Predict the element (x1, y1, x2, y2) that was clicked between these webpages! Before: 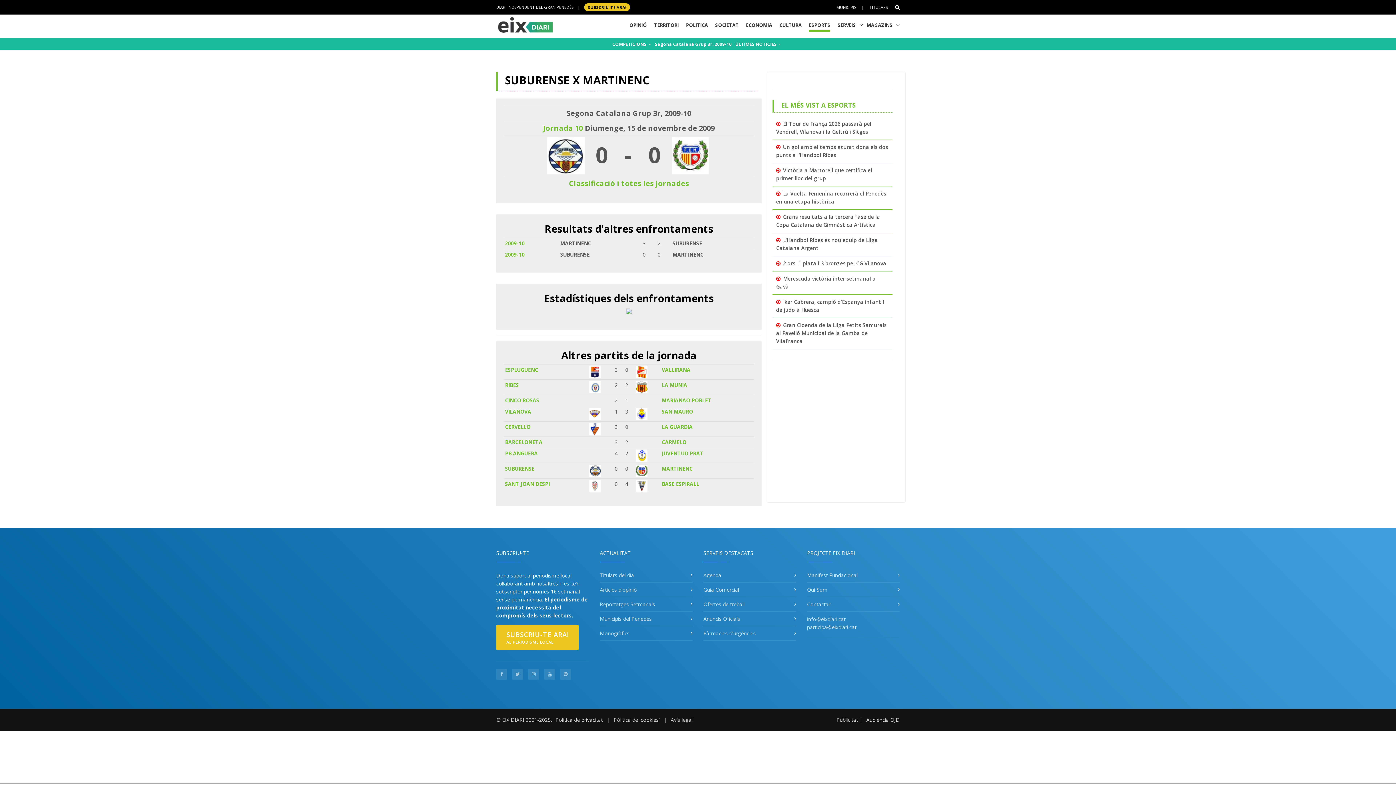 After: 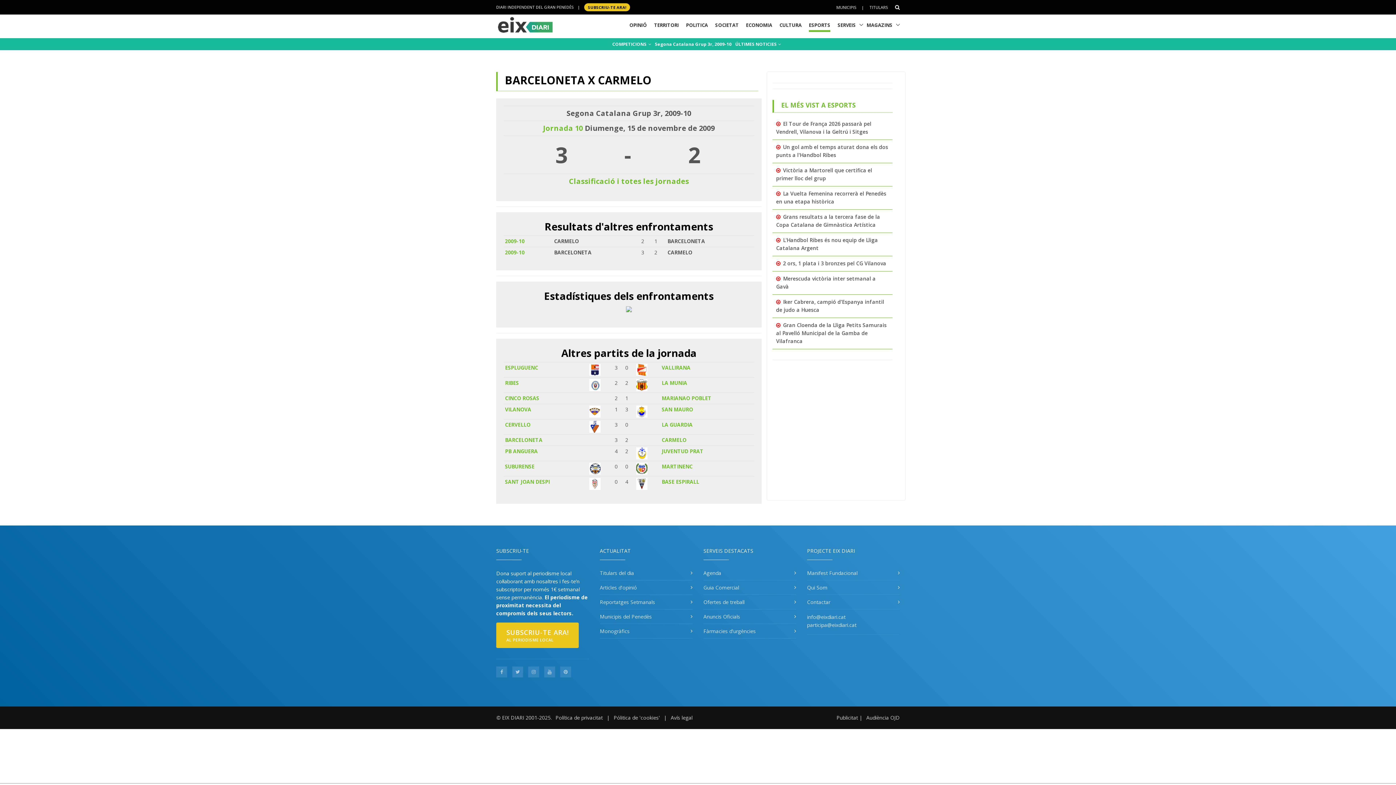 Action: bbox: (505, 438, 542, 445) label: BARCELONETA